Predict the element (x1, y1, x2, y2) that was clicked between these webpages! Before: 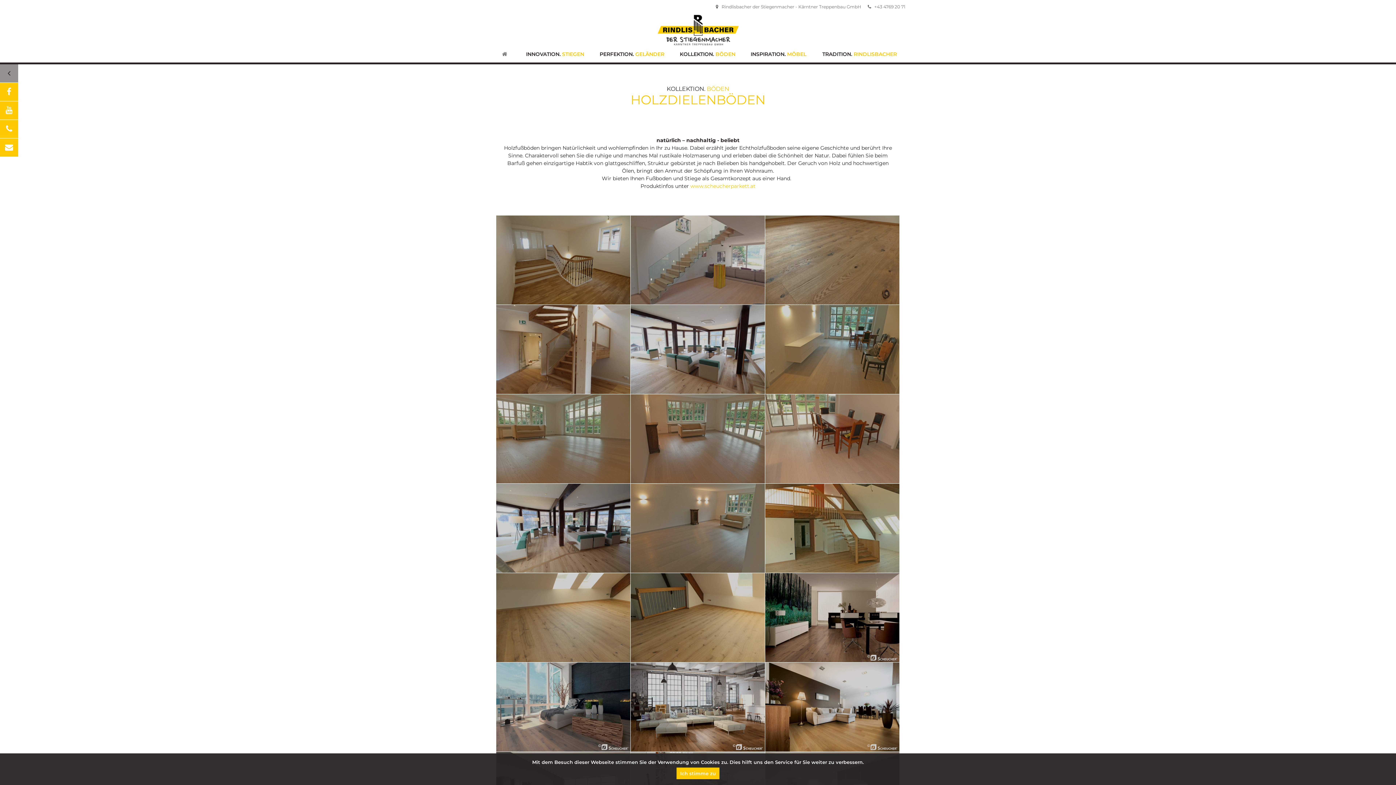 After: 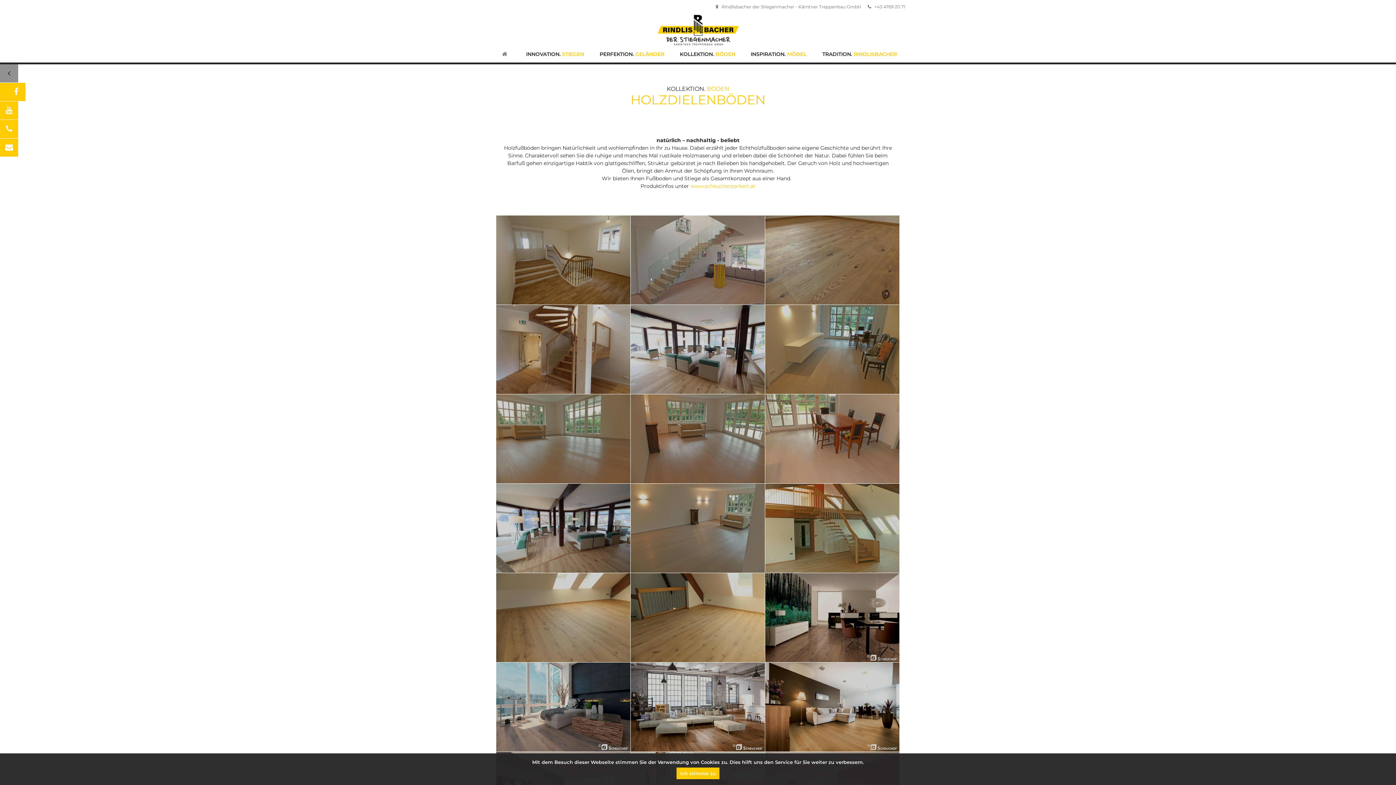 Action: bbox: (0, 82, 18, 101)